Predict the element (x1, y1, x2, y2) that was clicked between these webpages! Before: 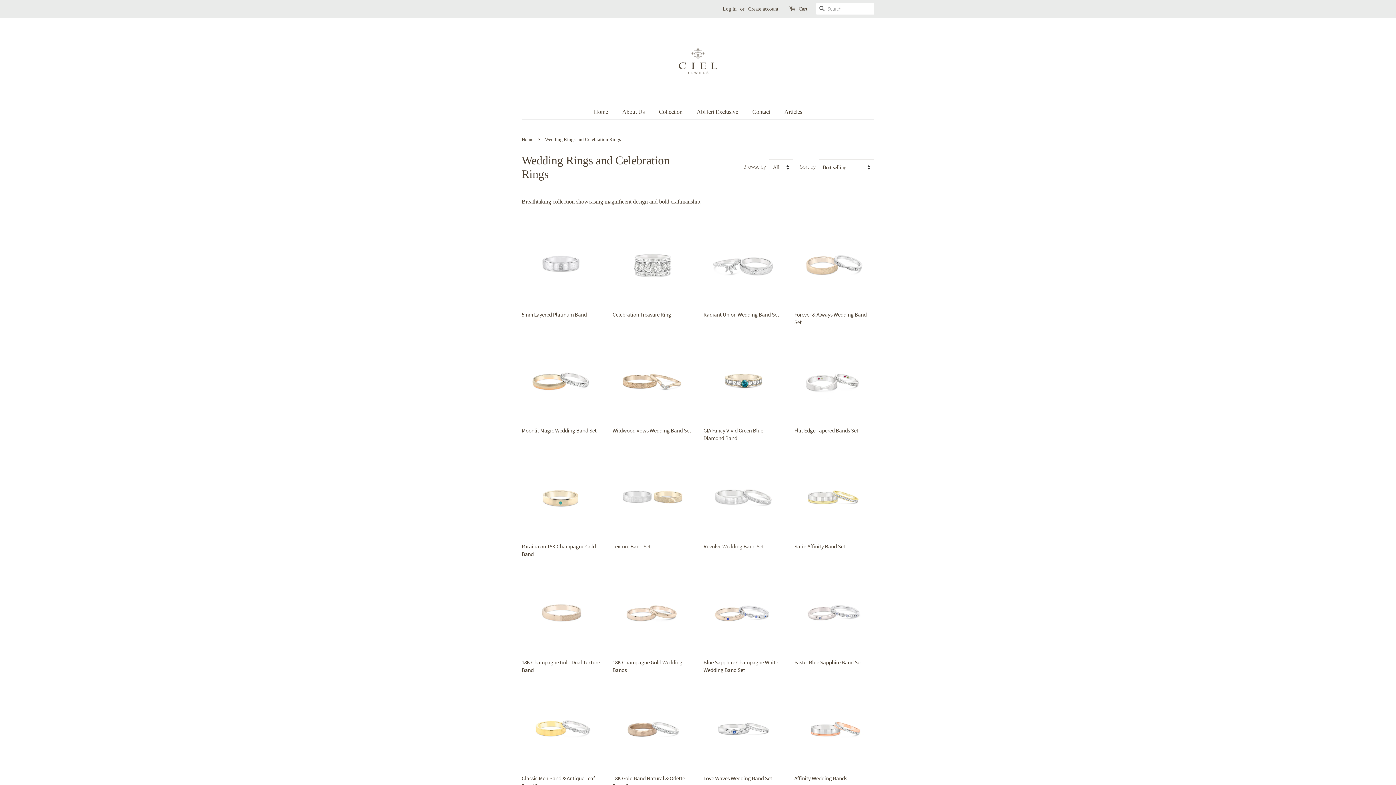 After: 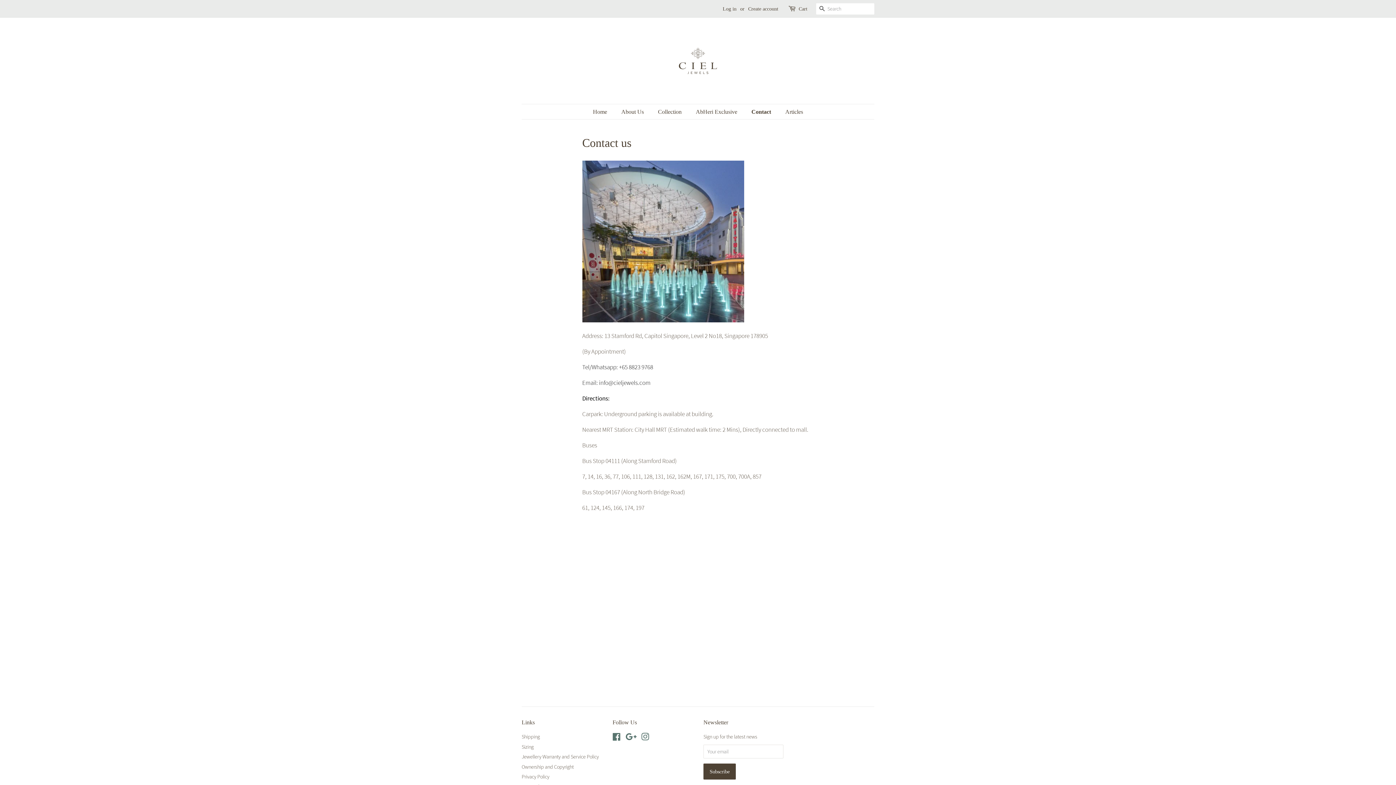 Action: label: Contact bbox: (747, 104, 777, 119)